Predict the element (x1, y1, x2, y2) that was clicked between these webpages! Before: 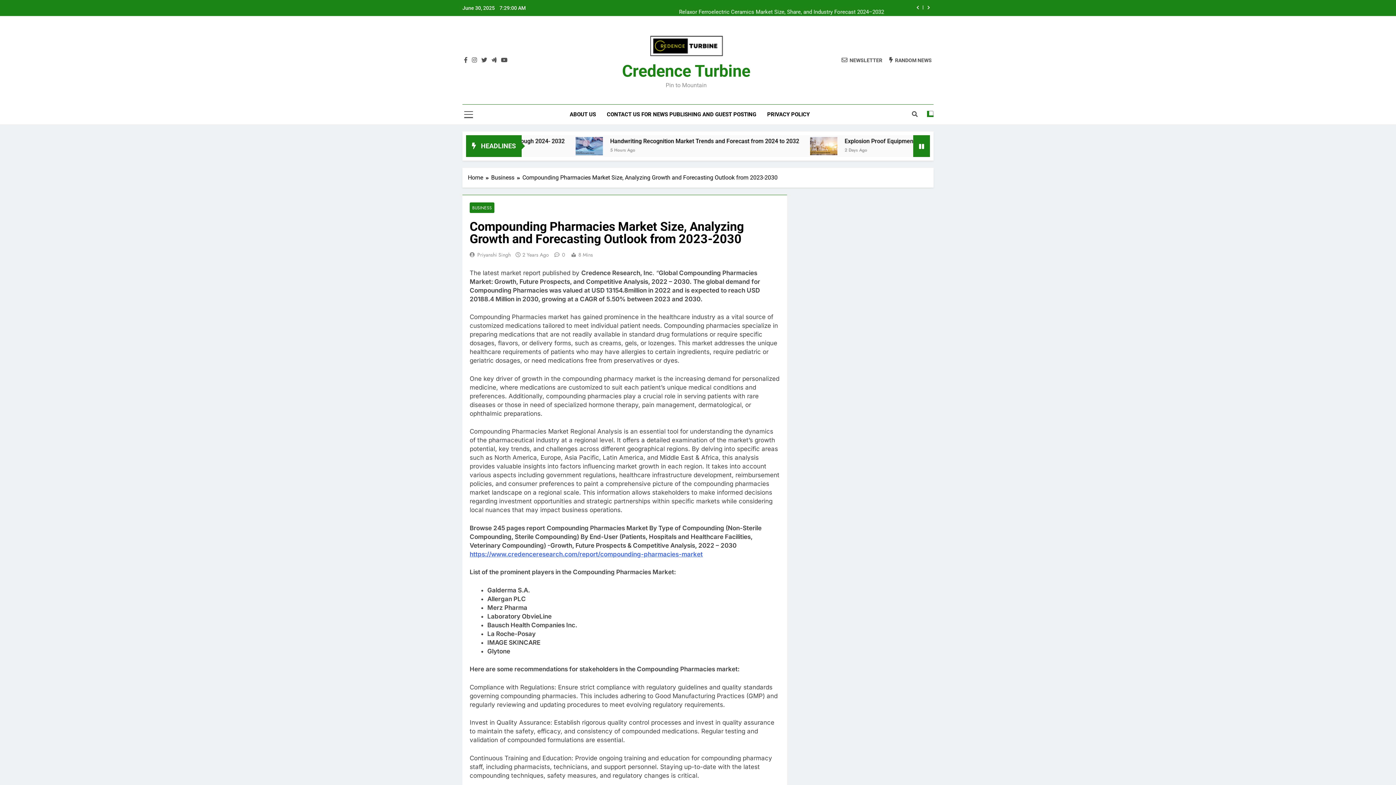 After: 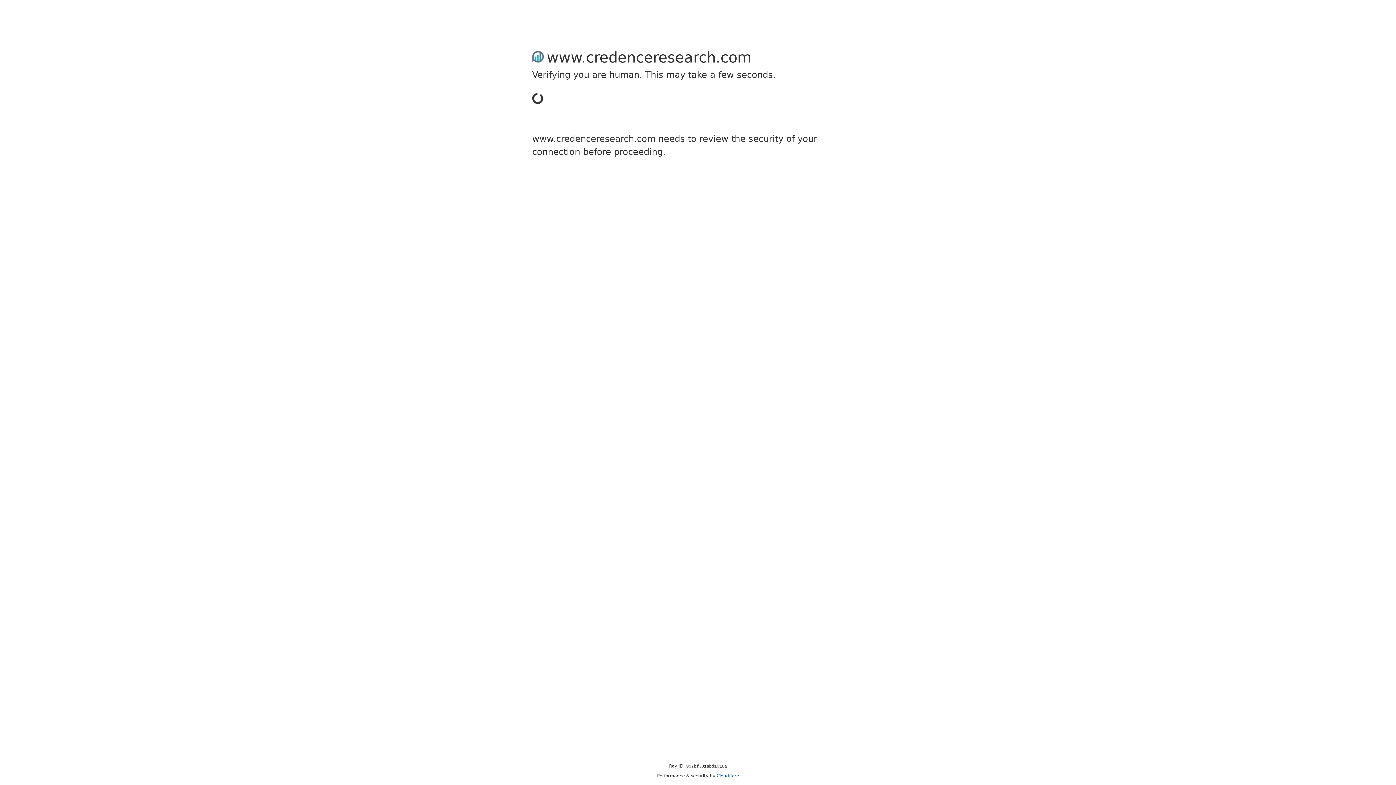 Action: label: https://www.credenceresearch.com/report/compounding-pharmacies-market bbox: (469, 550, 702, 558)